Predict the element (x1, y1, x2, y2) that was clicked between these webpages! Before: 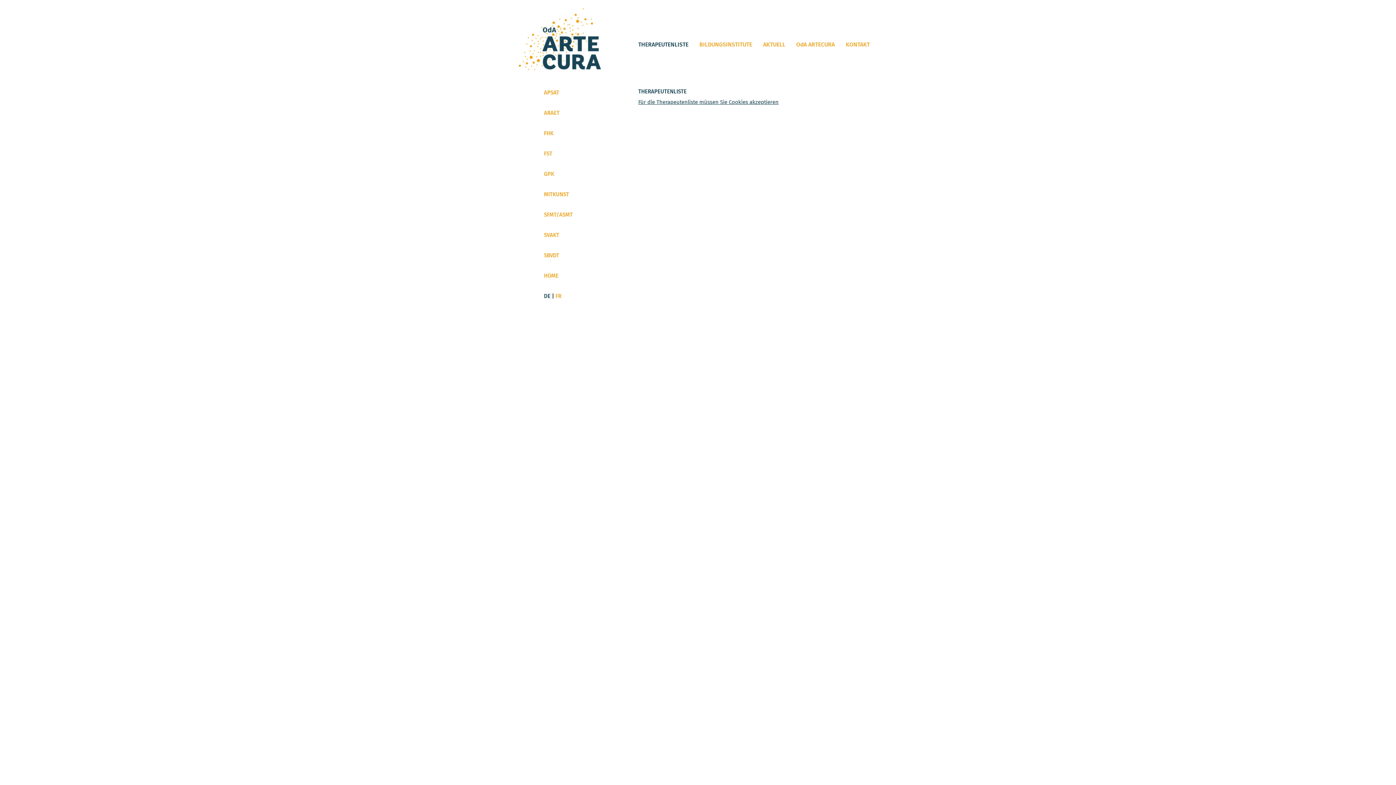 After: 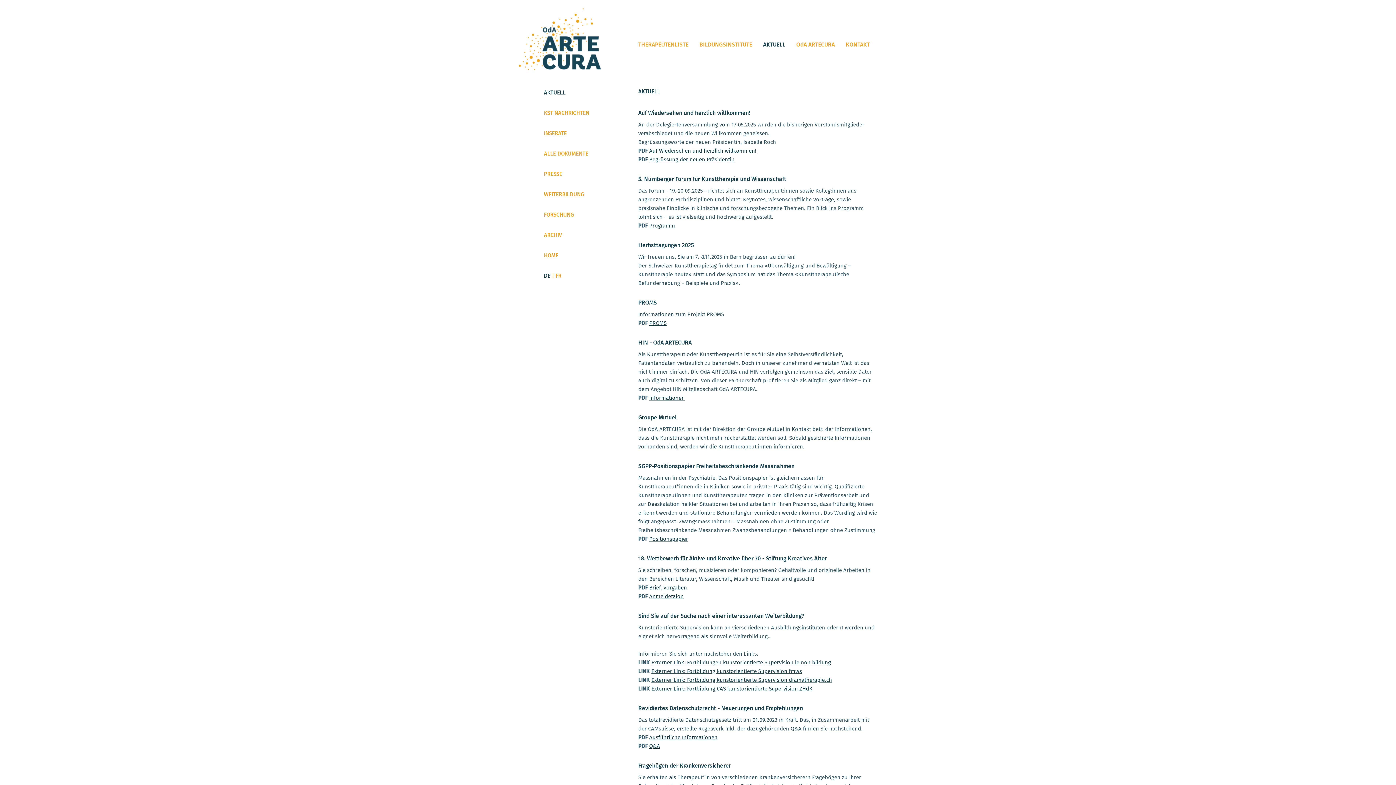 Action: label: AKTUELL bbox: (763, 40, 796, 49)